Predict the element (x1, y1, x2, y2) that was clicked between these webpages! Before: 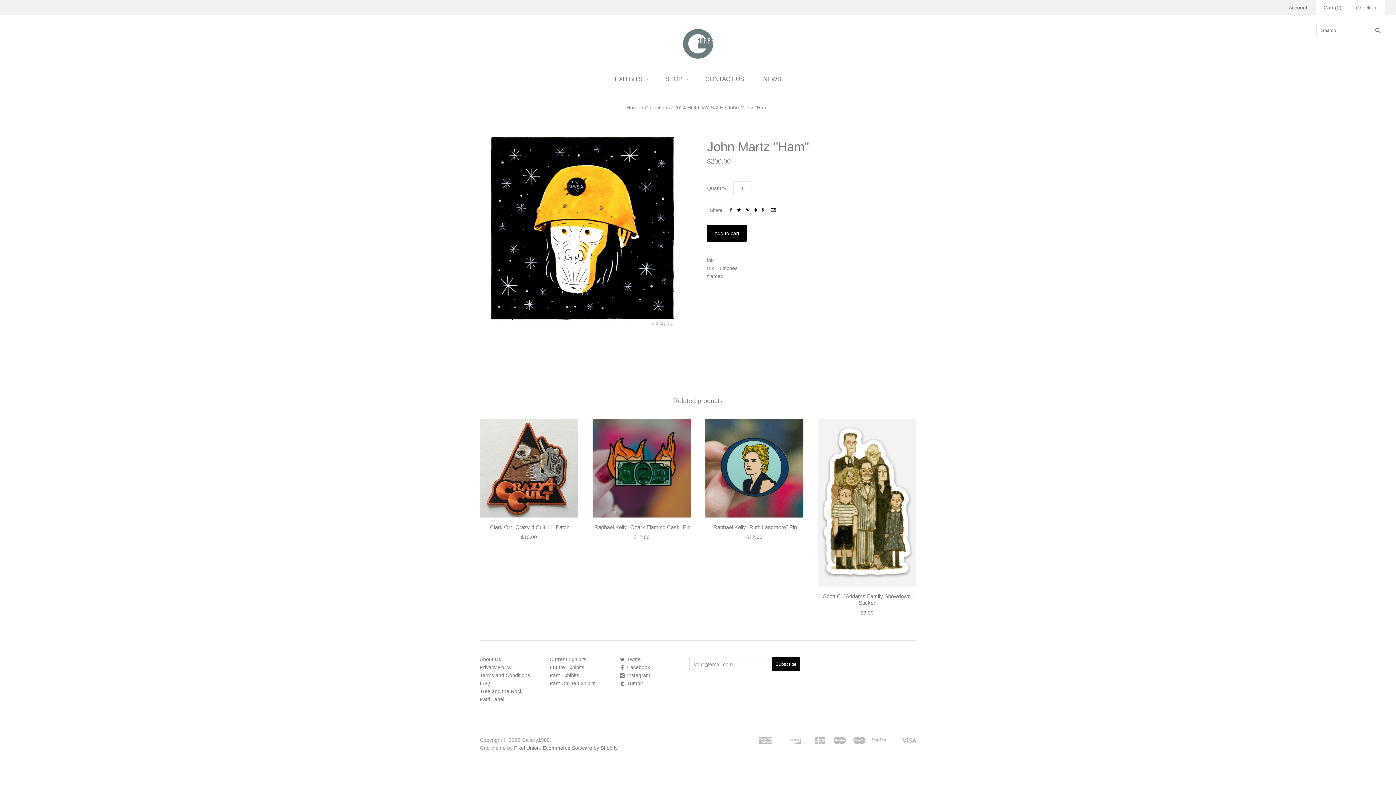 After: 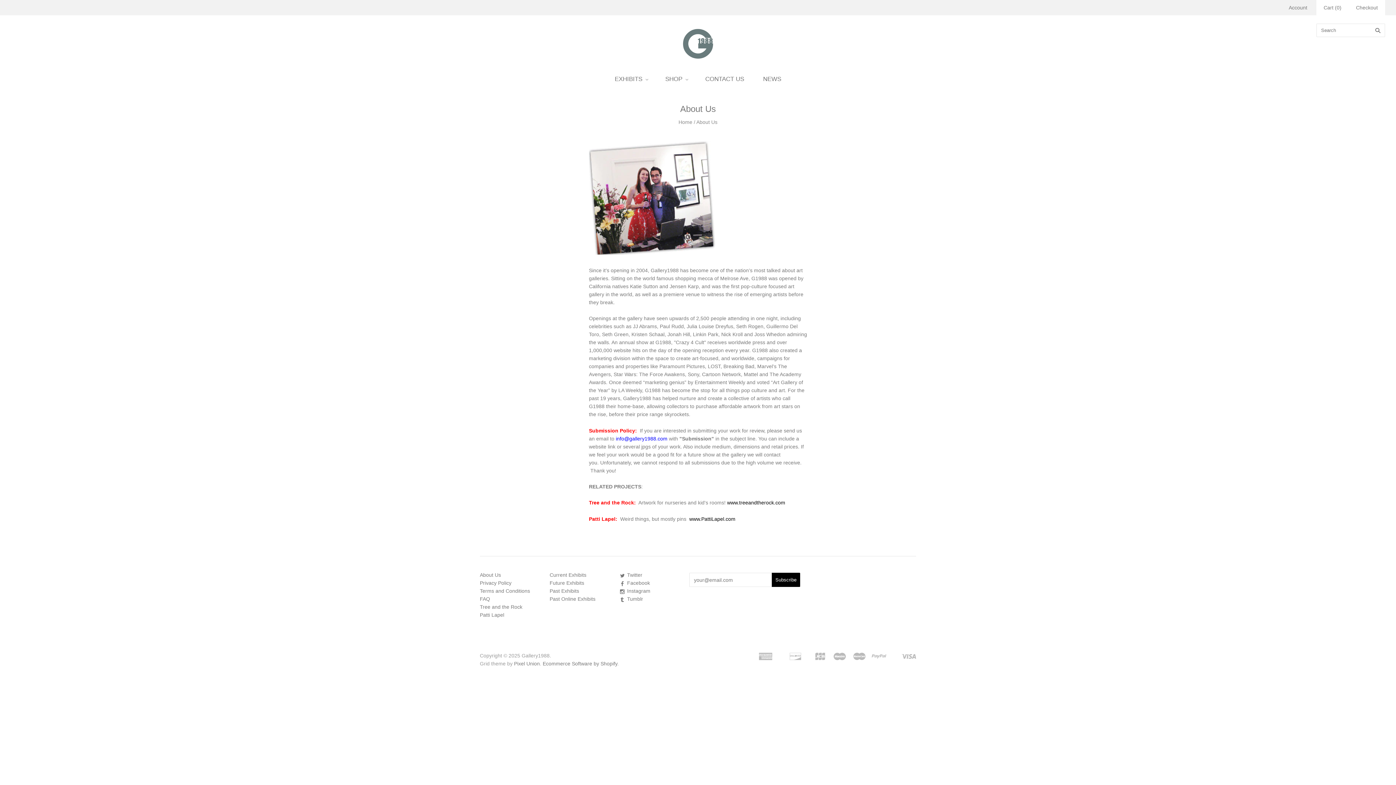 Action: bbox: (480, 656, 501, 662) label: About Us